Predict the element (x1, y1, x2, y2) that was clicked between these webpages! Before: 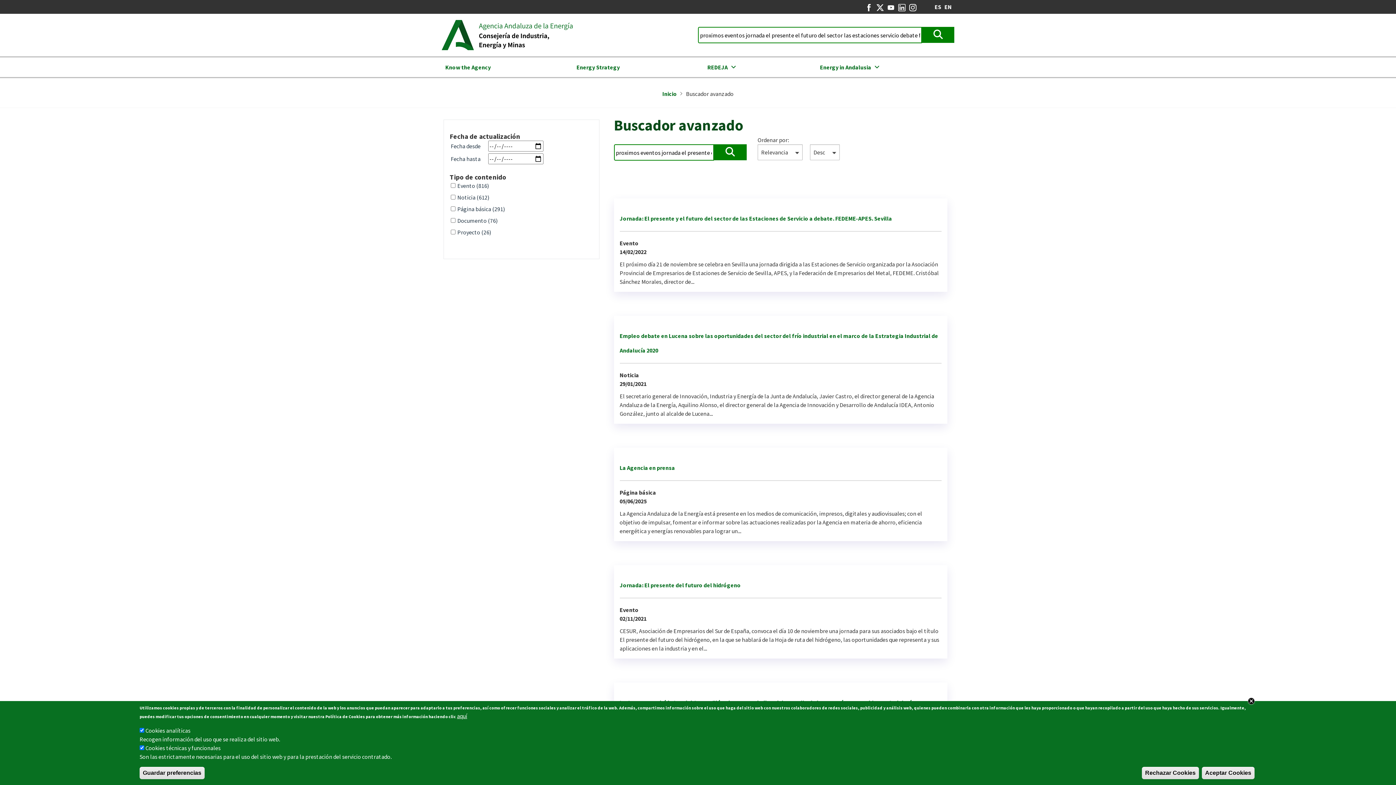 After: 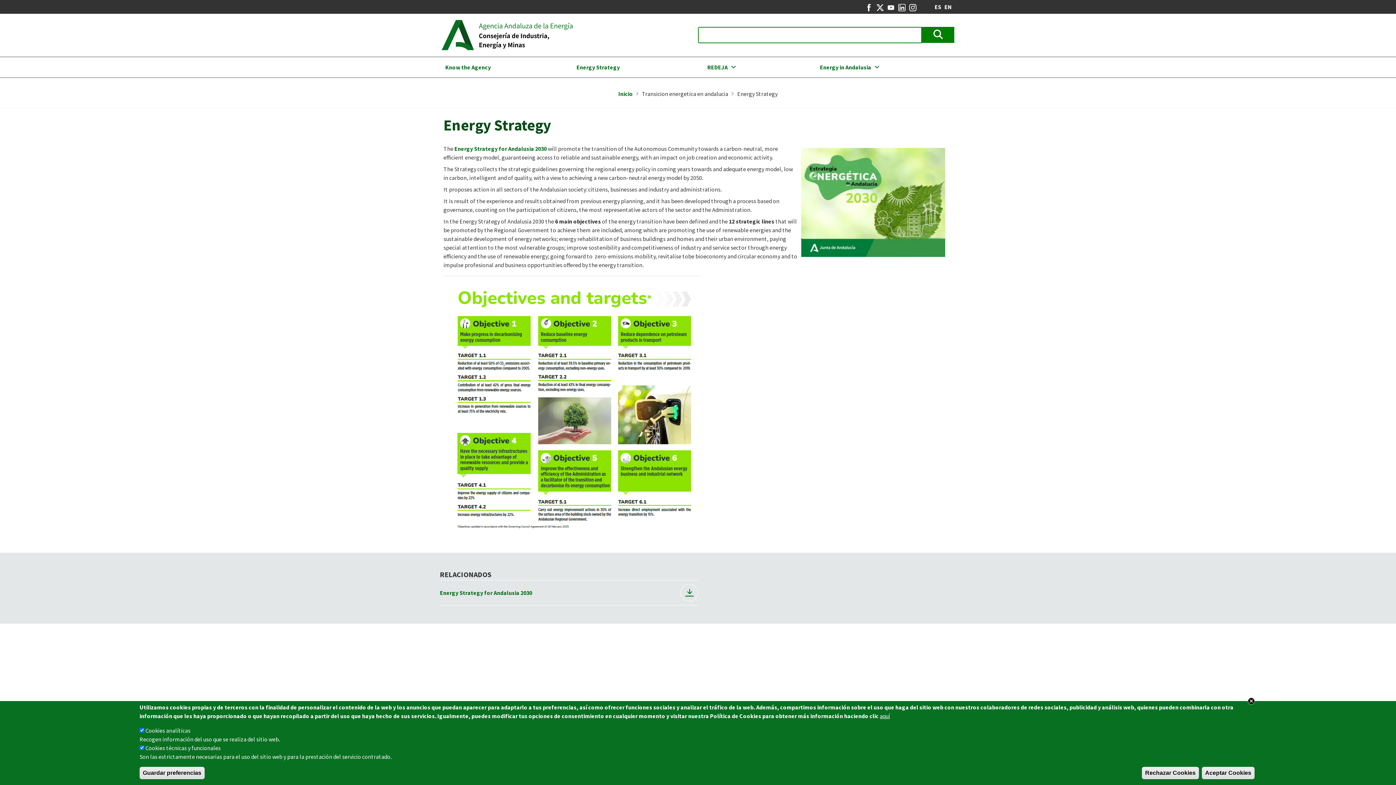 Action: label: Energy Strategy bbox: (571, 57, 700, 77)